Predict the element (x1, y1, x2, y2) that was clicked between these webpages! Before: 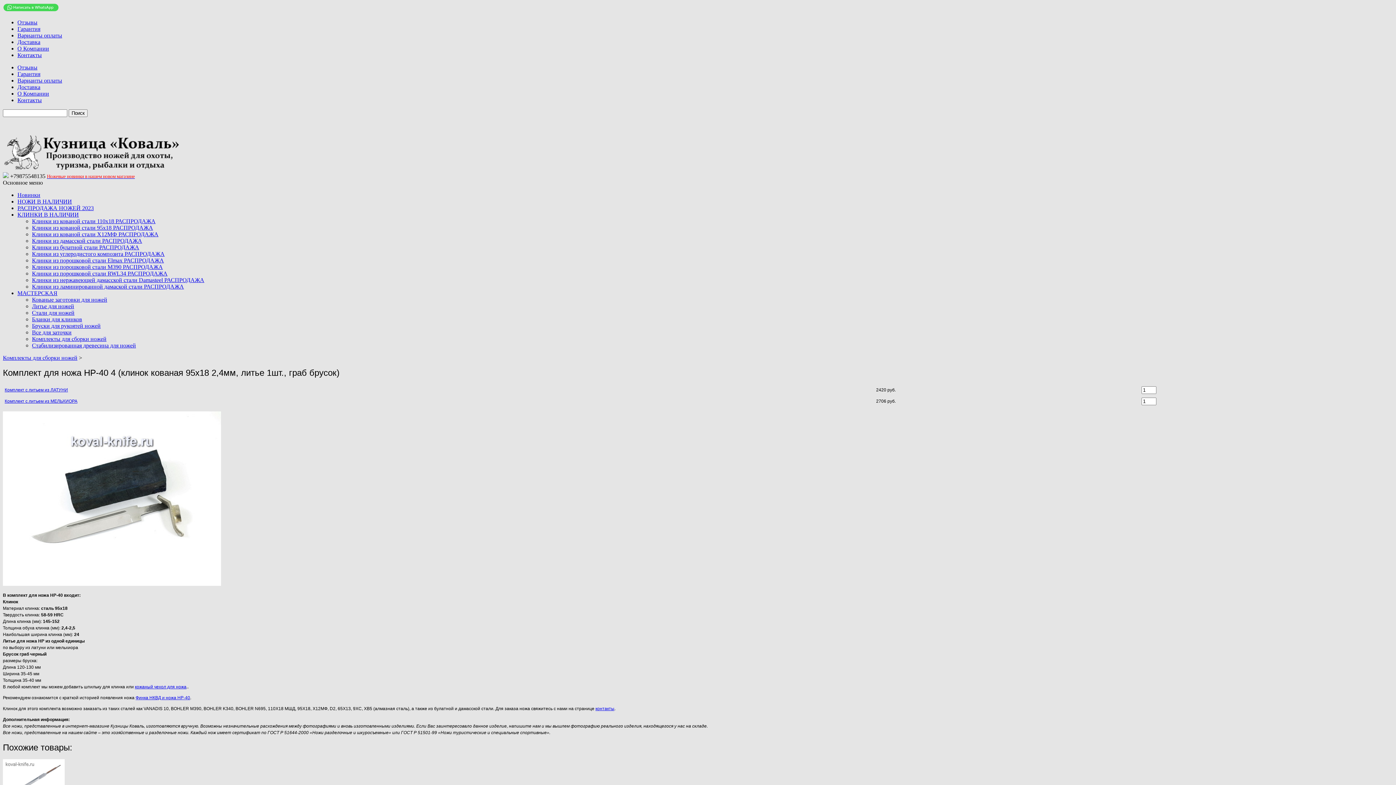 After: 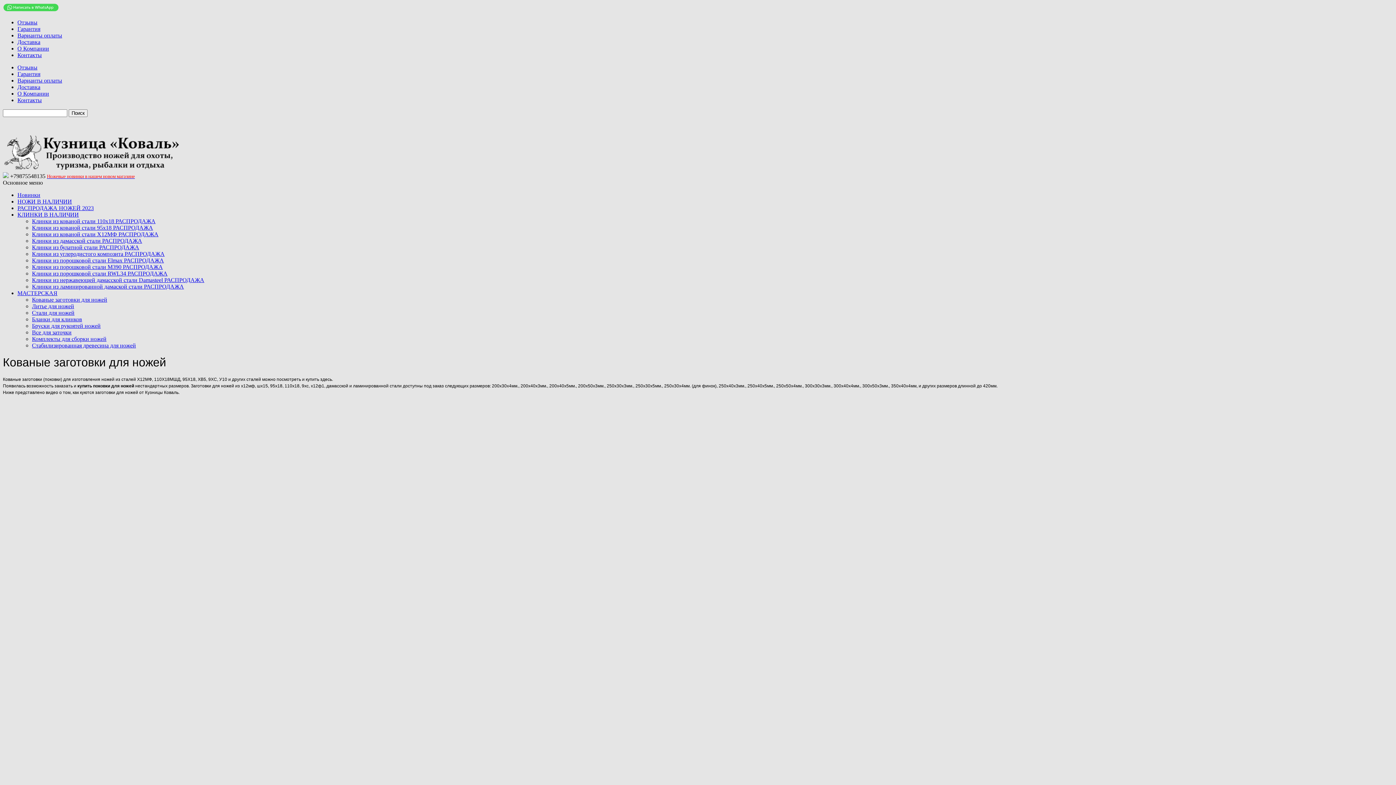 Action: bbox: (32, 296, 107, 302) label: Кованые заготовки для ножей